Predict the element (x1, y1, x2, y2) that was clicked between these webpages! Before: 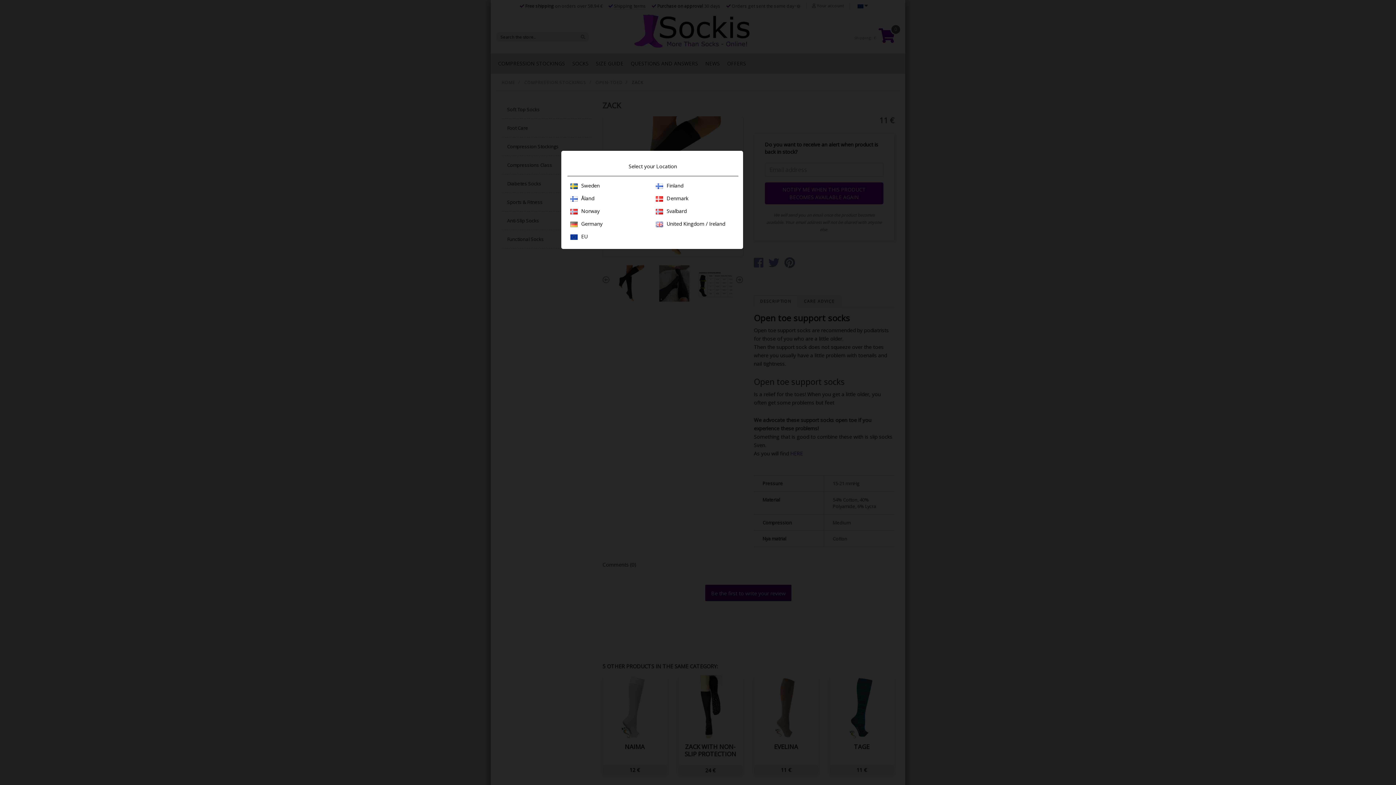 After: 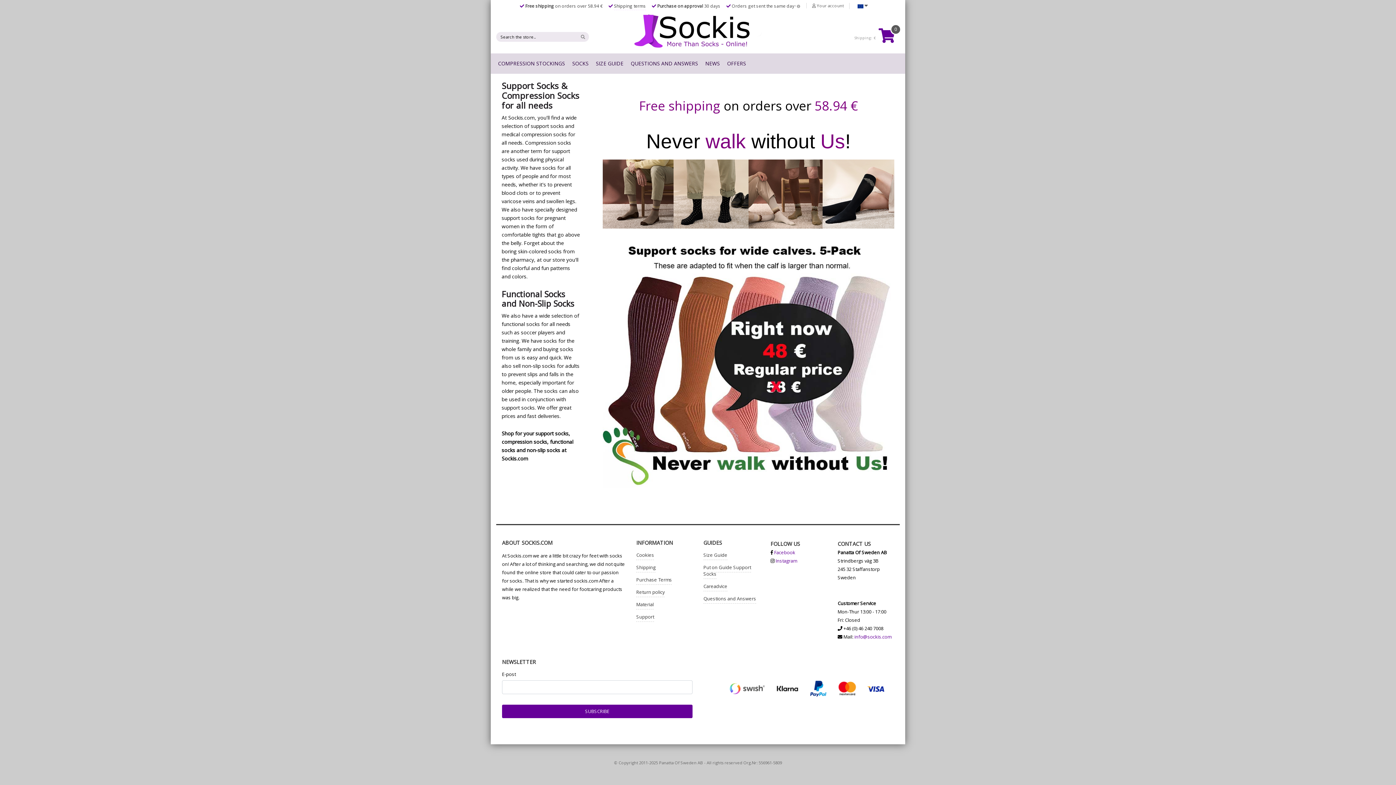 Action: bbox: (570, 233, 587, 239) label: EU